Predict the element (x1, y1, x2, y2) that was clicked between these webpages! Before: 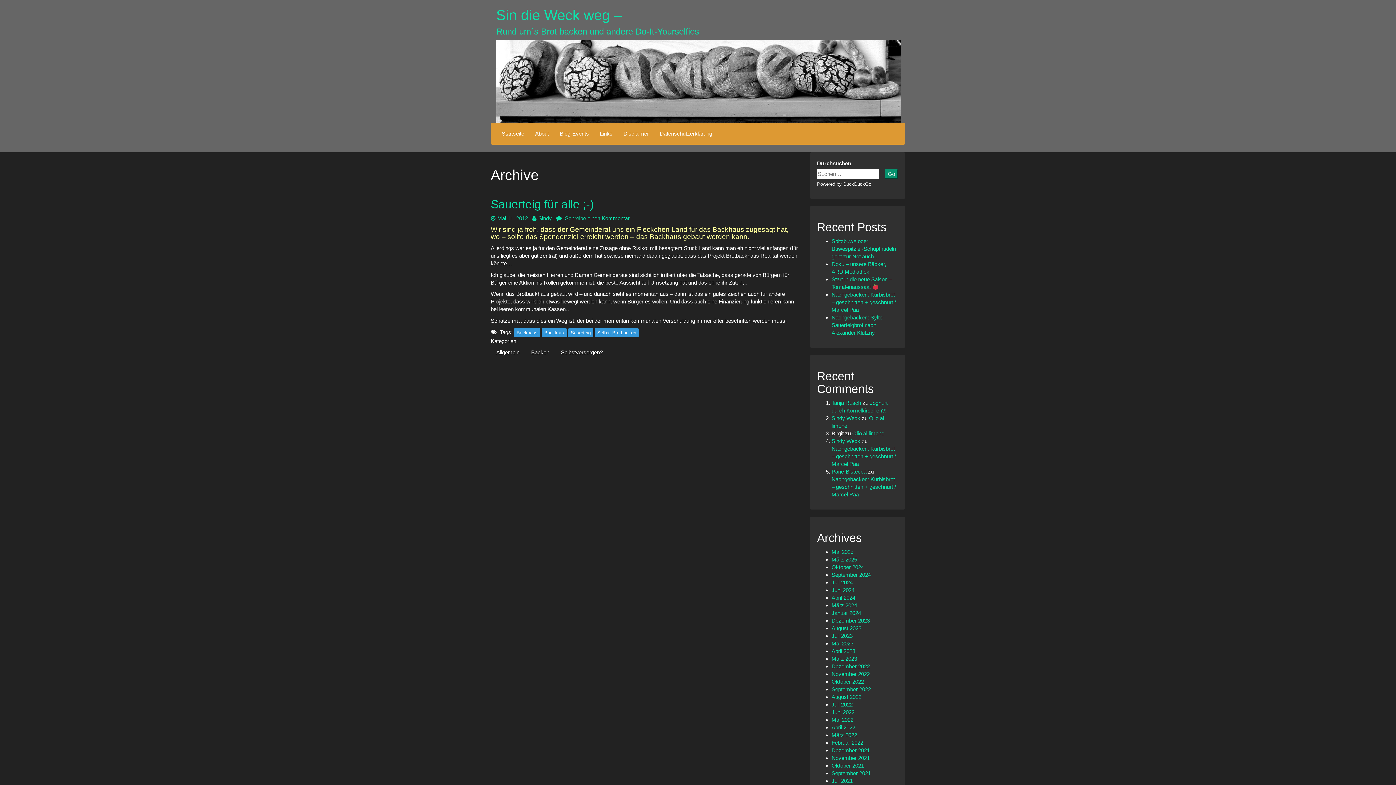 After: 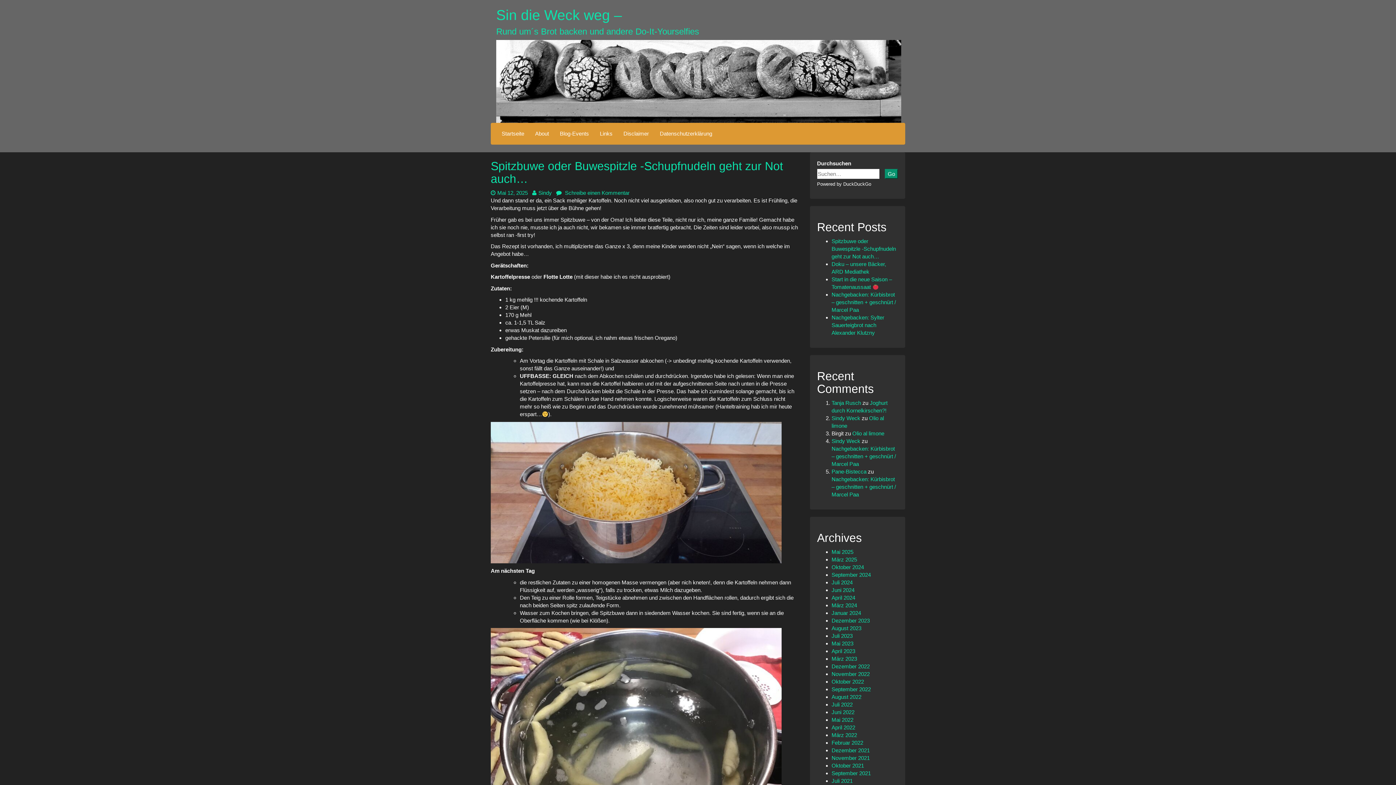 Action: bbox: (496, 77, 901, 83)